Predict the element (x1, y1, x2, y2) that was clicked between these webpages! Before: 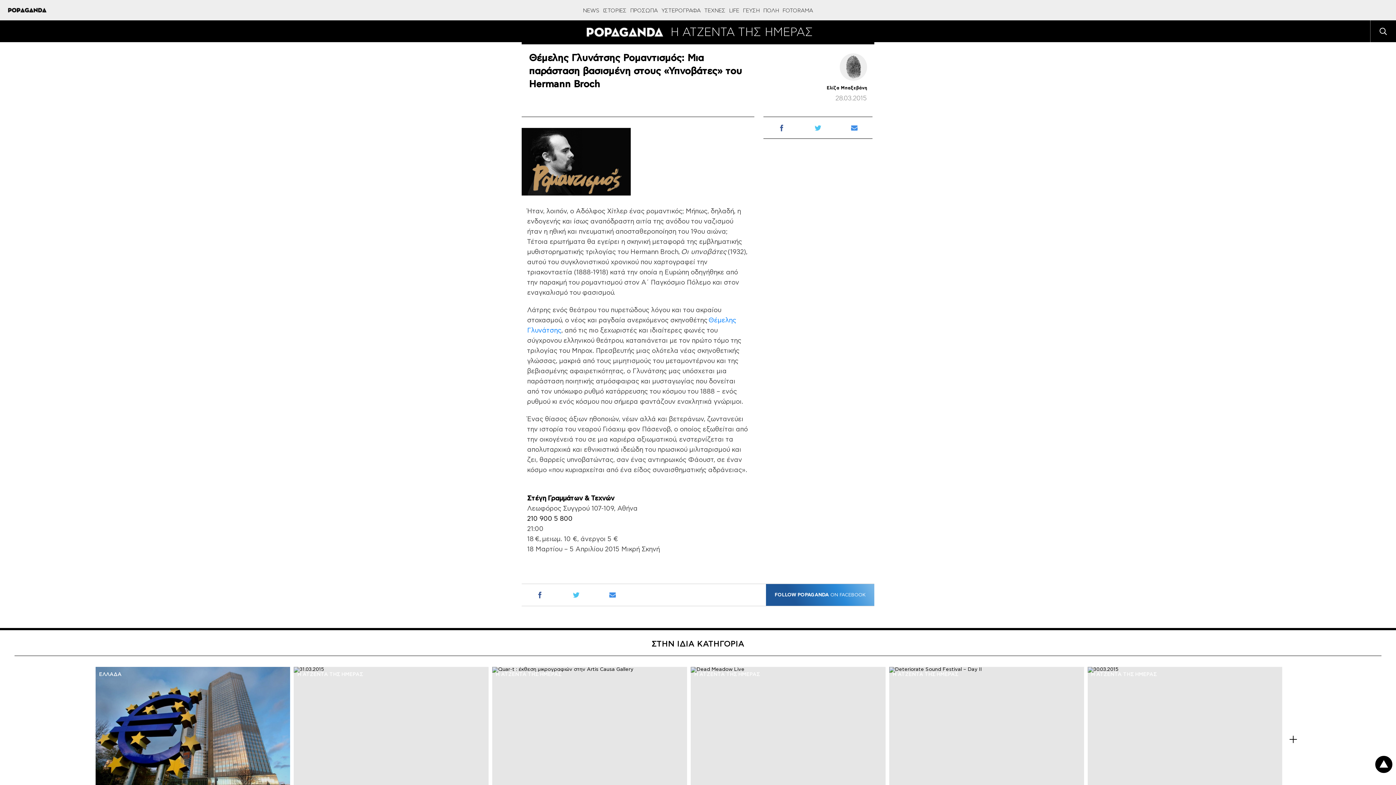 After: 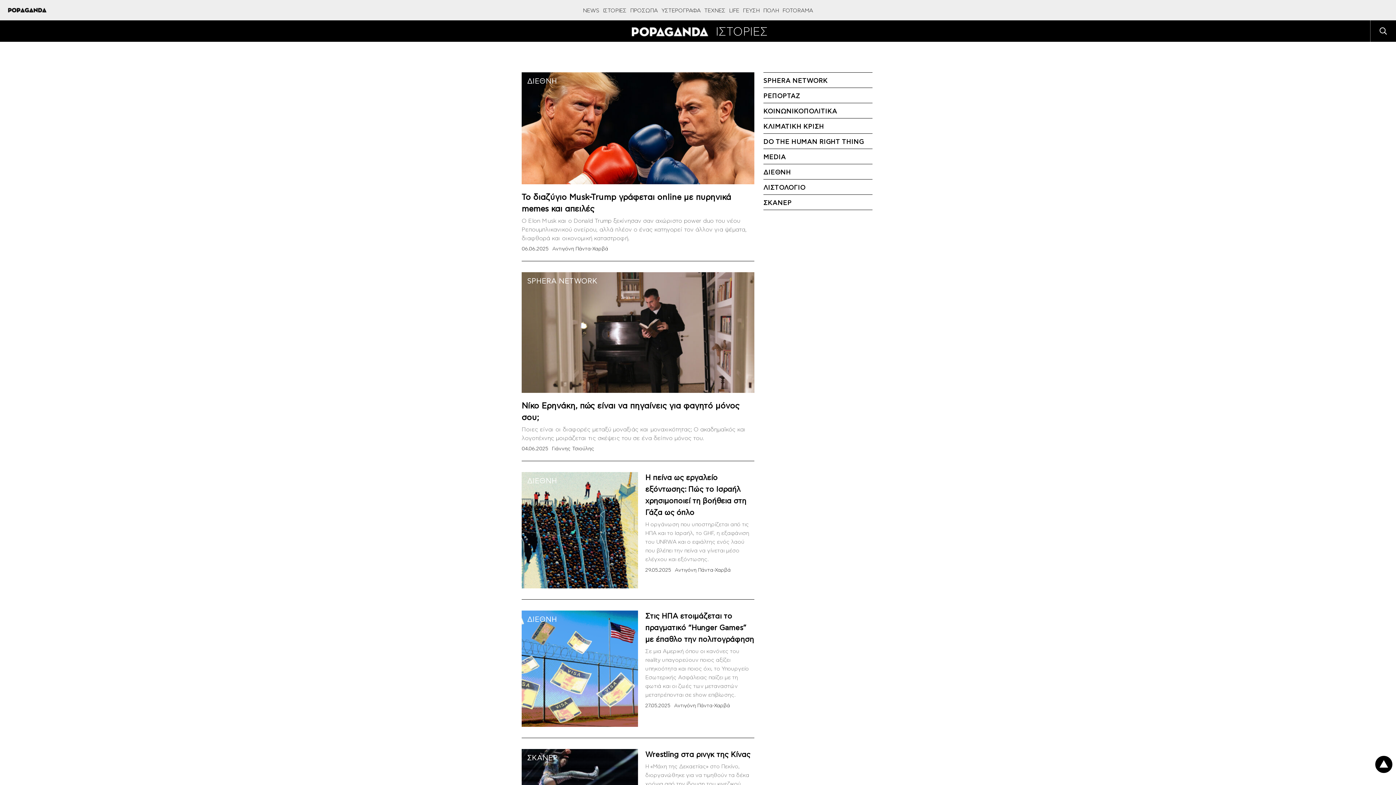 Action: label: ΙΣΤΟΡΙΕΣ bbox: (601, 0, 628, 20)